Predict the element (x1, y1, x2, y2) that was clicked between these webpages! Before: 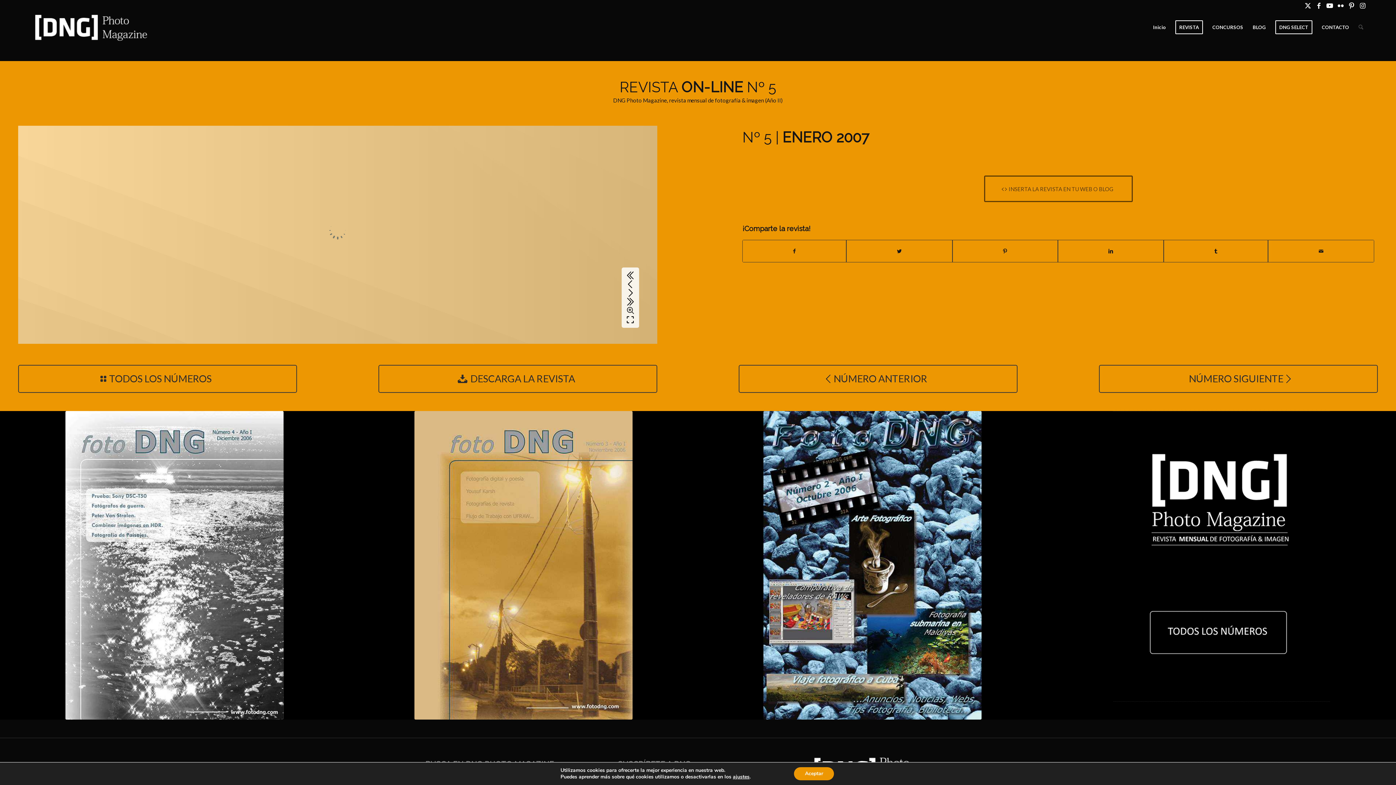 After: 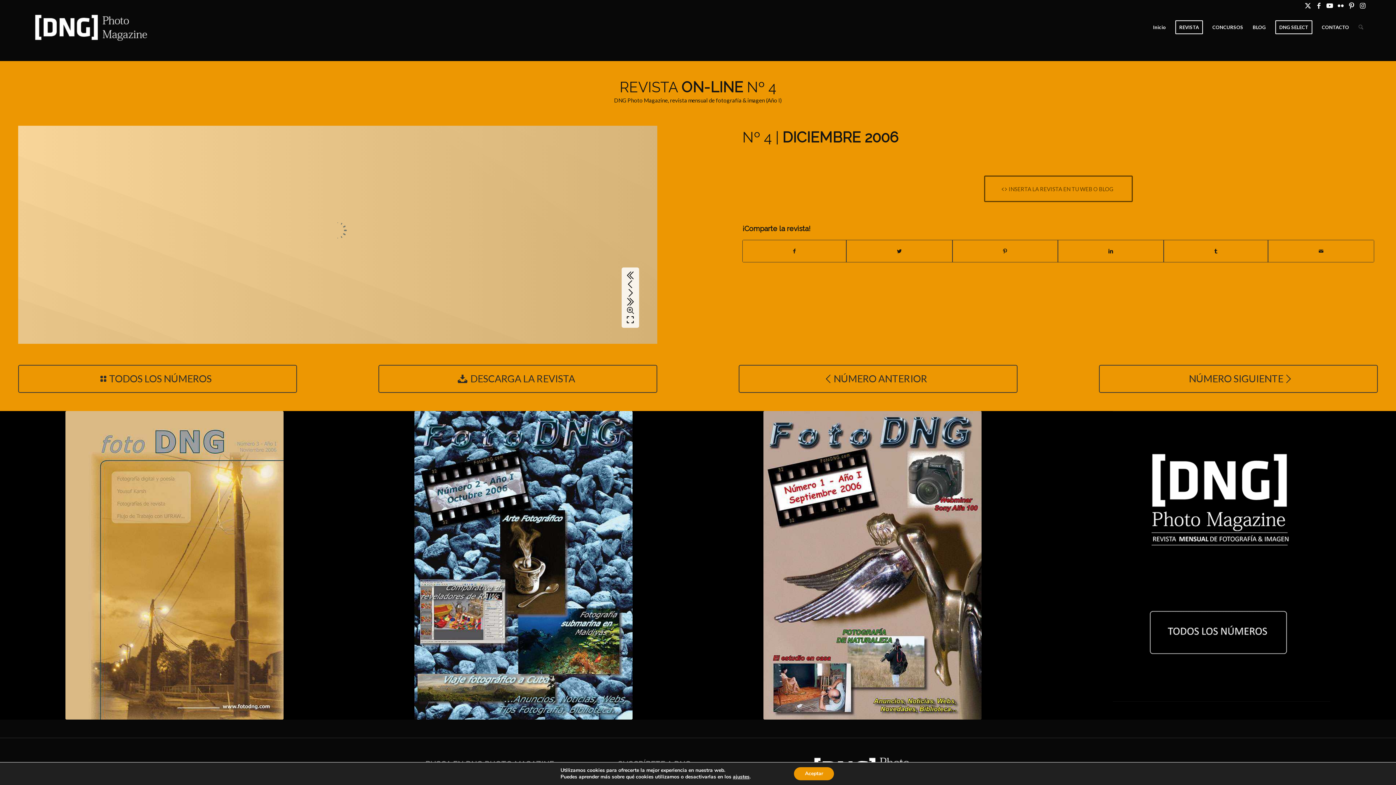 Action: label: NÚMERO ANTERIOR bbox: (739, 365, 1017, 392)